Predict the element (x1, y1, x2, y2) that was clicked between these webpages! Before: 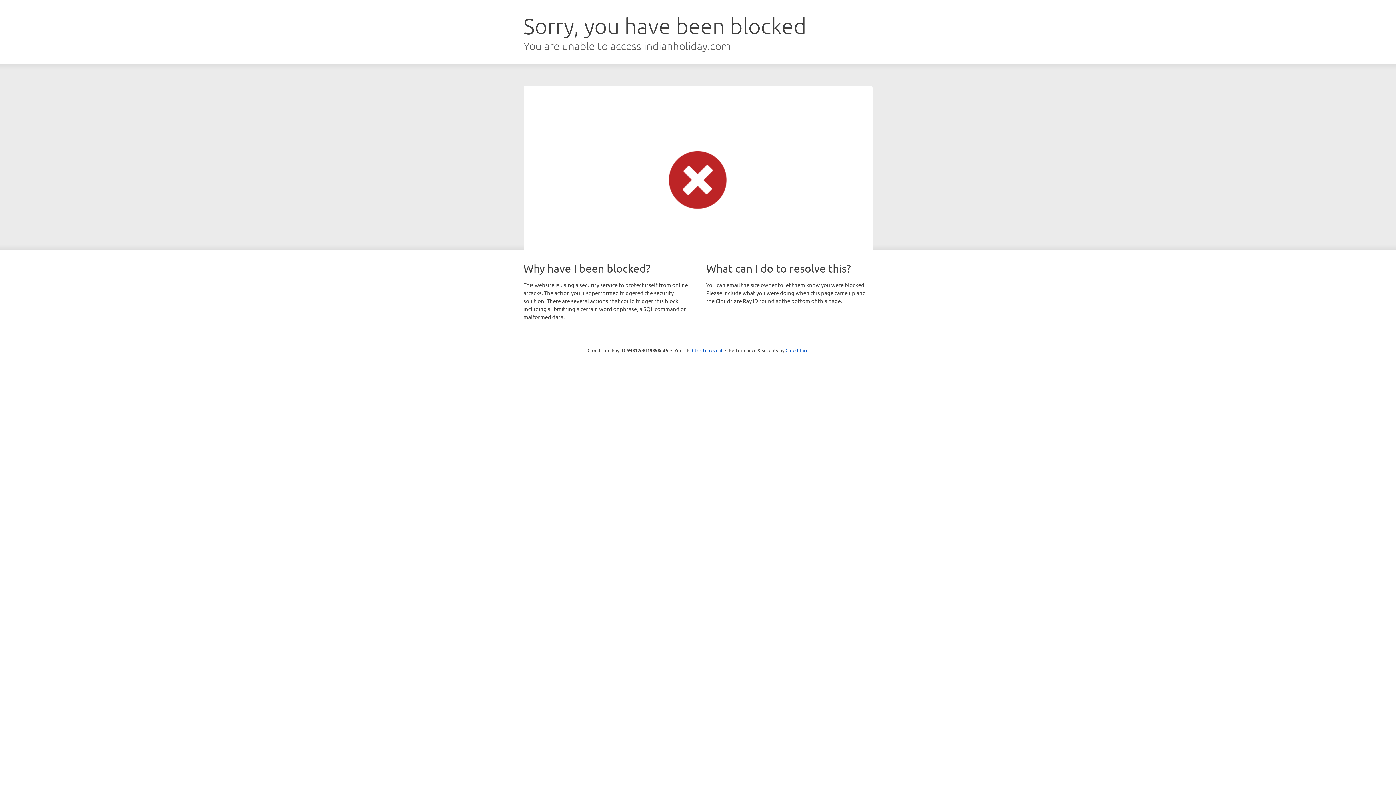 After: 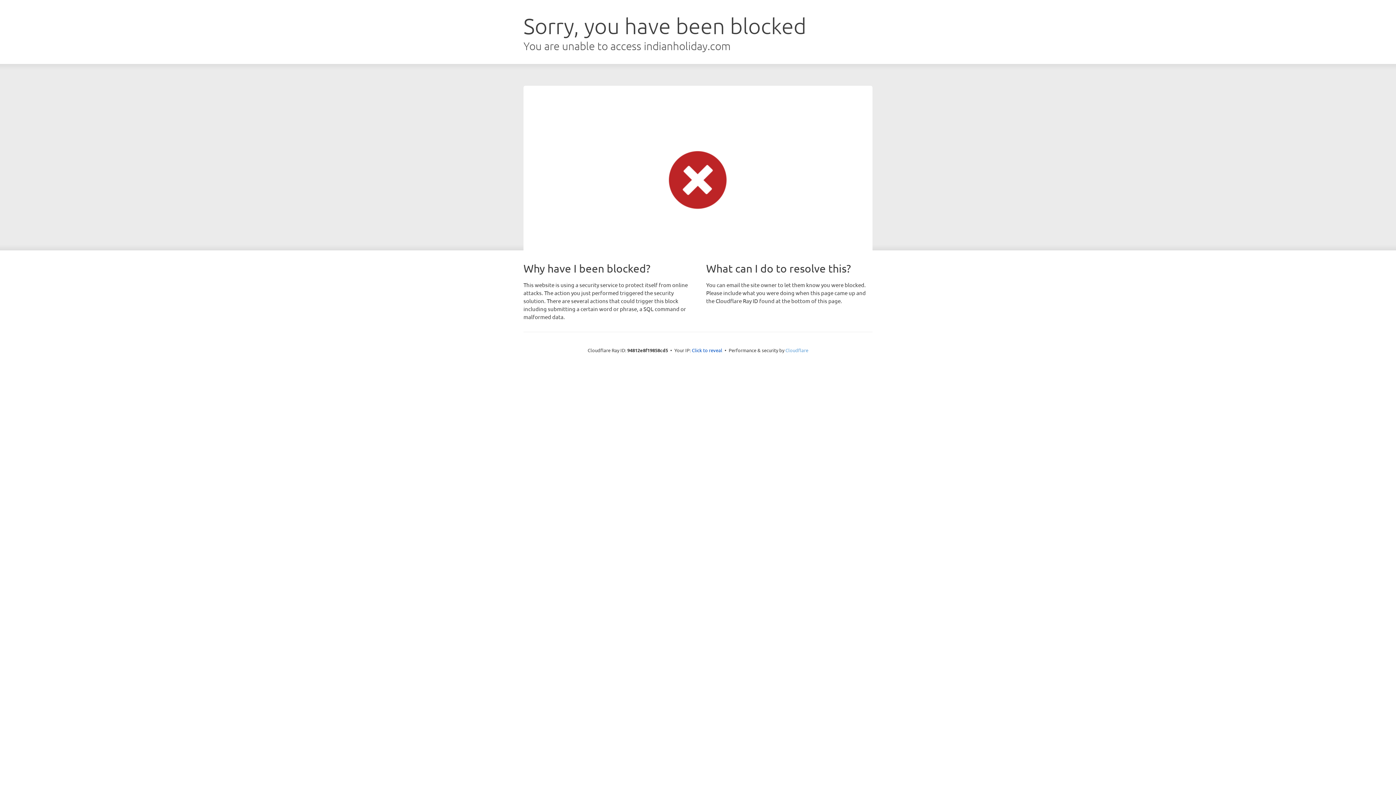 Action: bbox: (785, 347, 808, 353) label: Cloudflare